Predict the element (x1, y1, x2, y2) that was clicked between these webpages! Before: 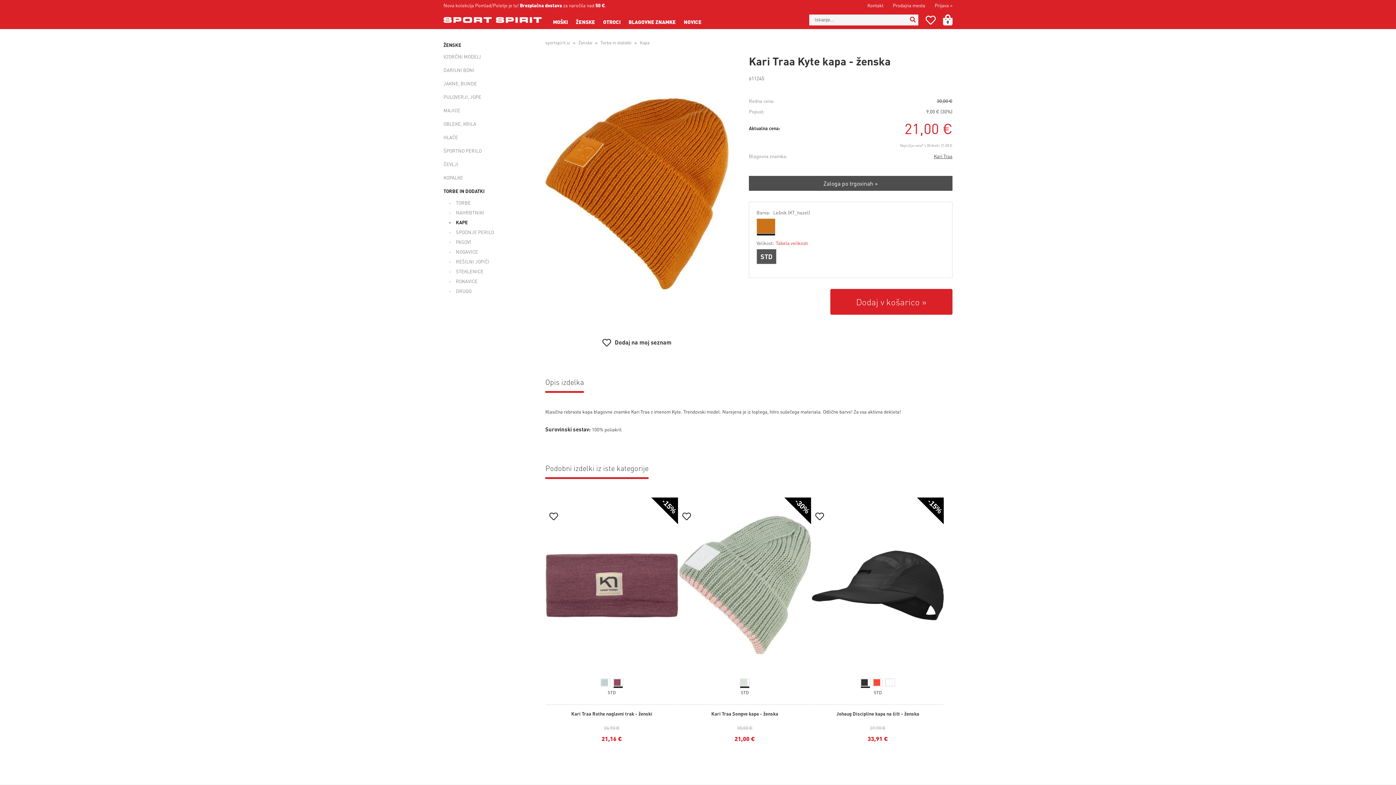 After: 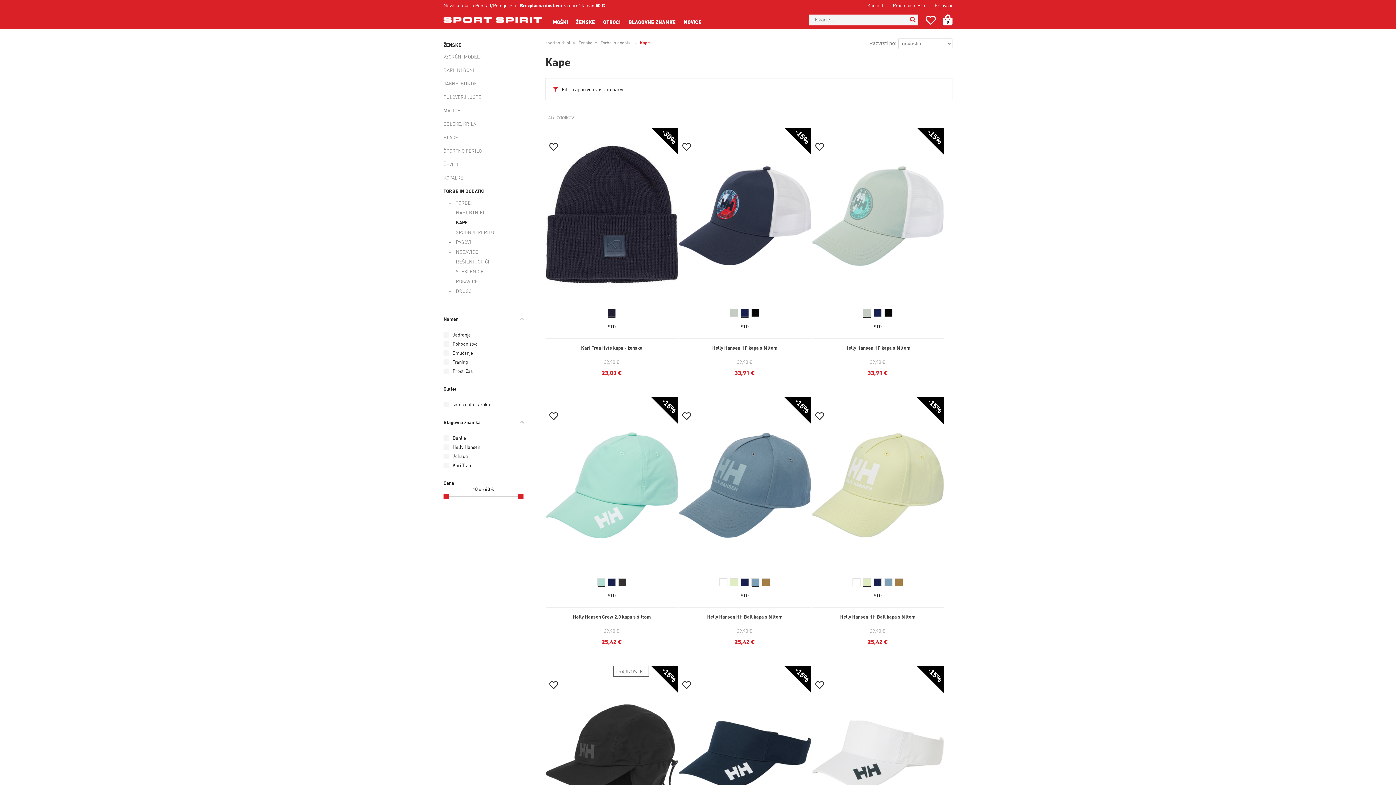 Action: label: Kape bbox: (640, 40, 649, 45)